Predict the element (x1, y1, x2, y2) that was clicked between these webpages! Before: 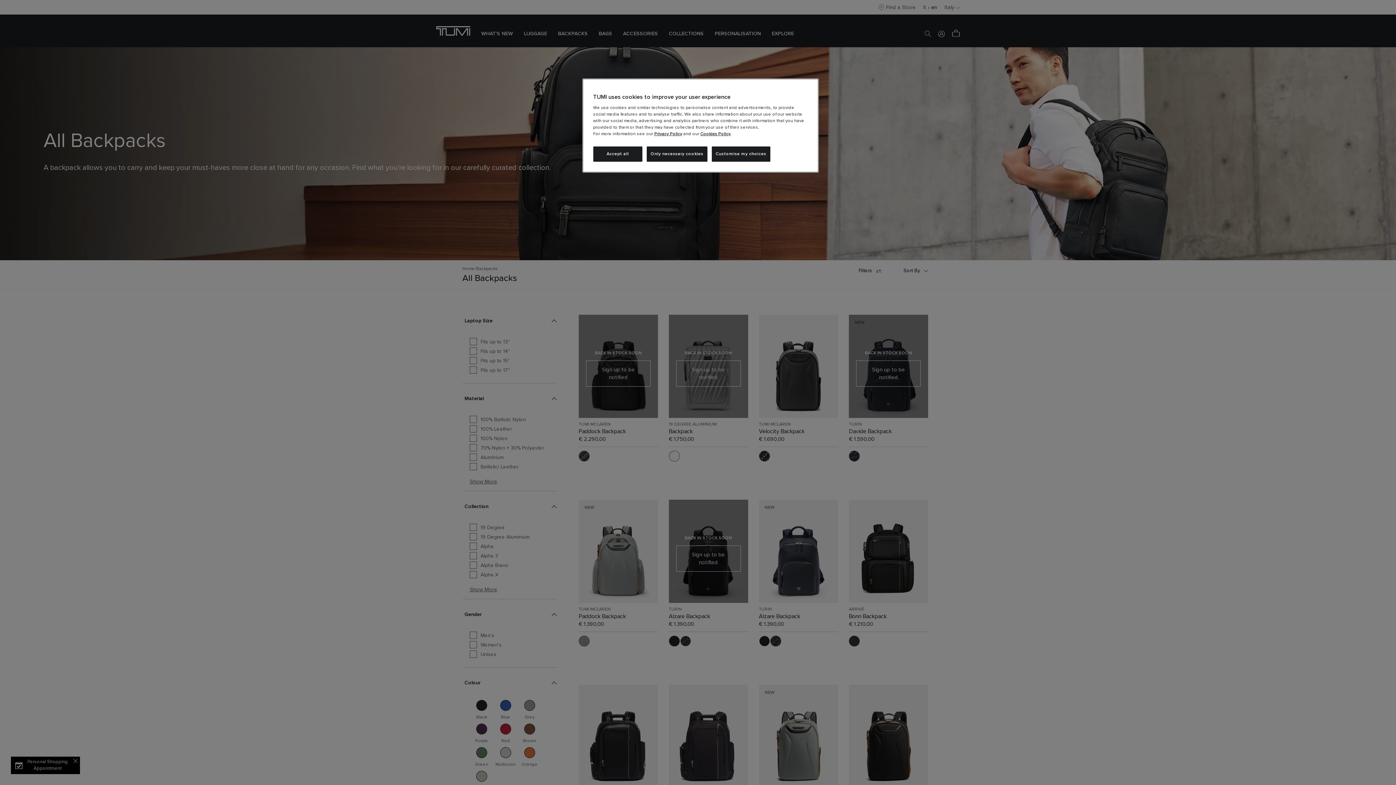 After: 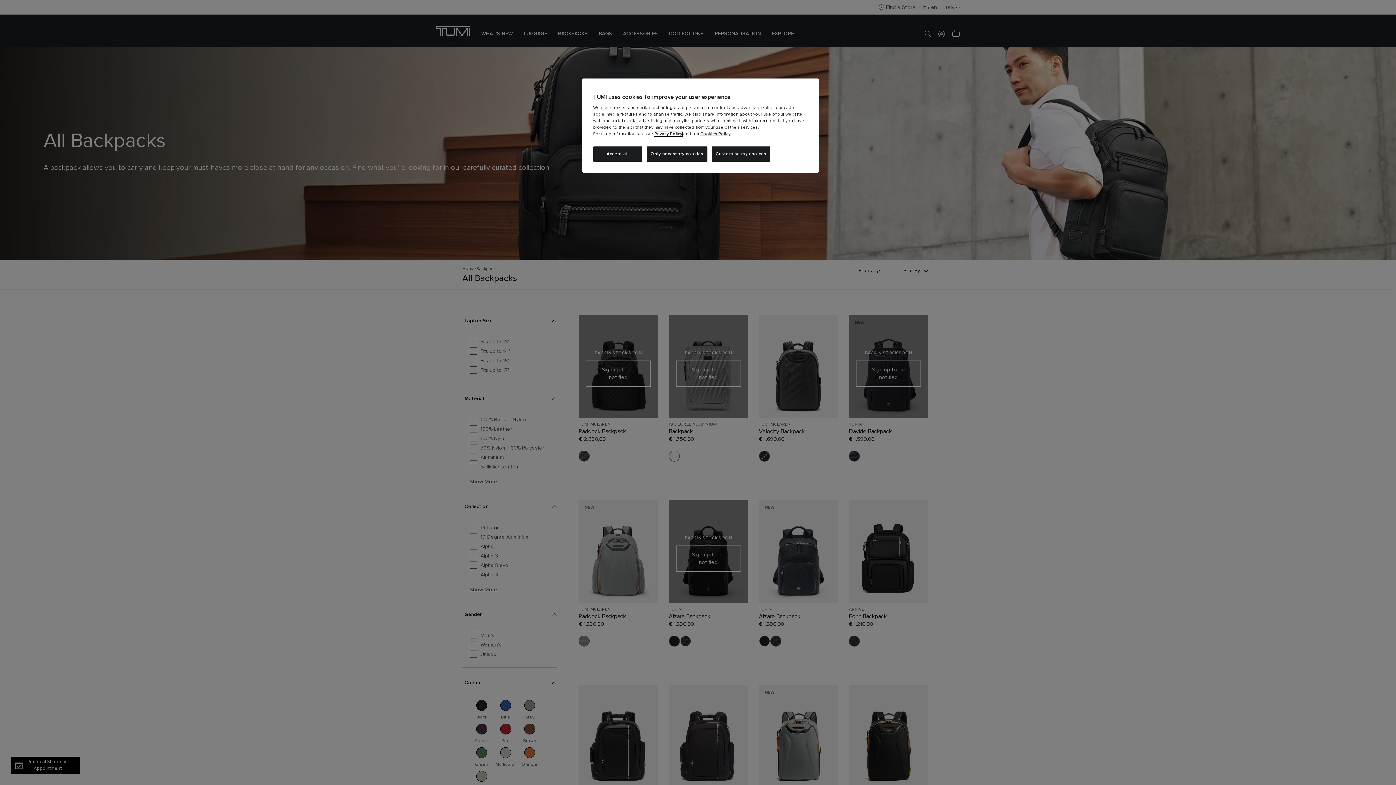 Action: label: Privacy Policy bbox: (654, 132, 682, 136)